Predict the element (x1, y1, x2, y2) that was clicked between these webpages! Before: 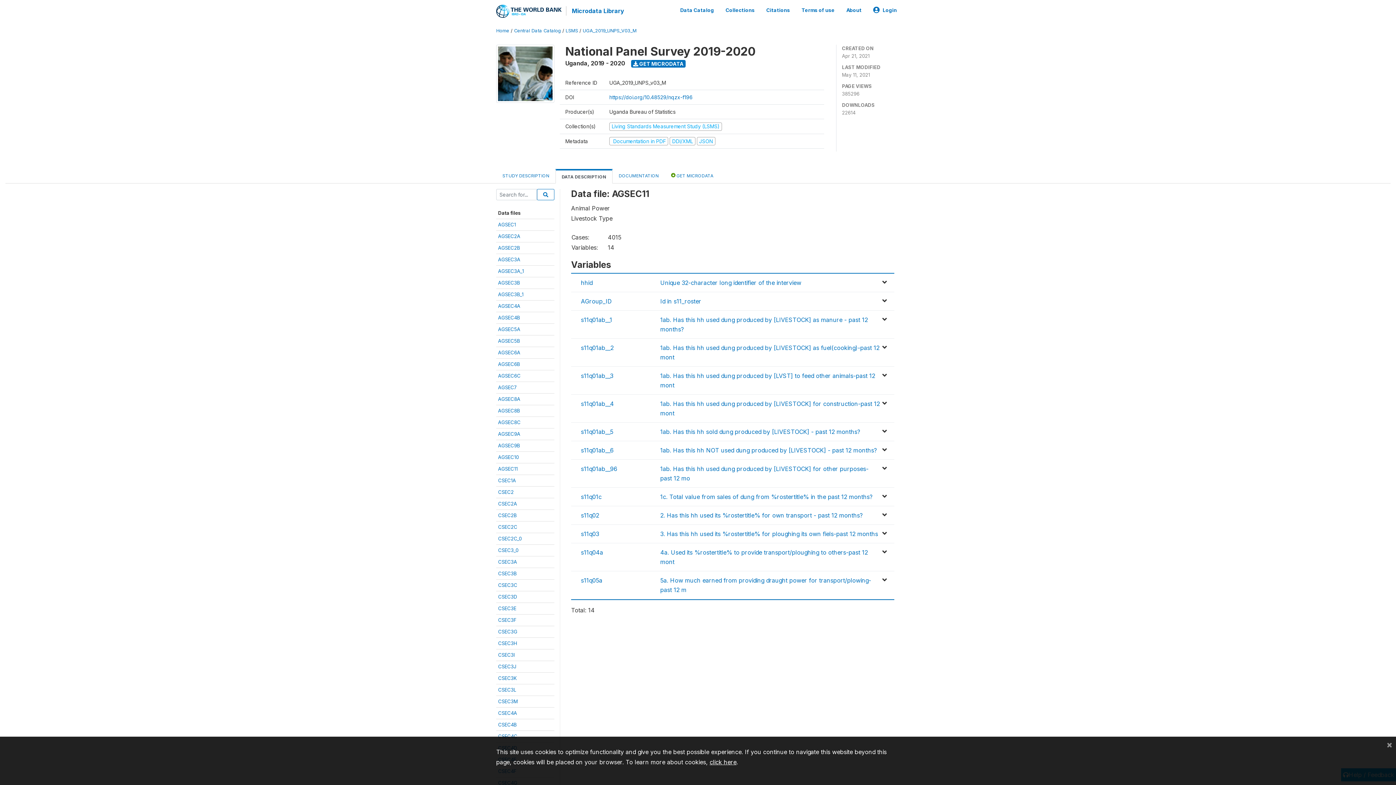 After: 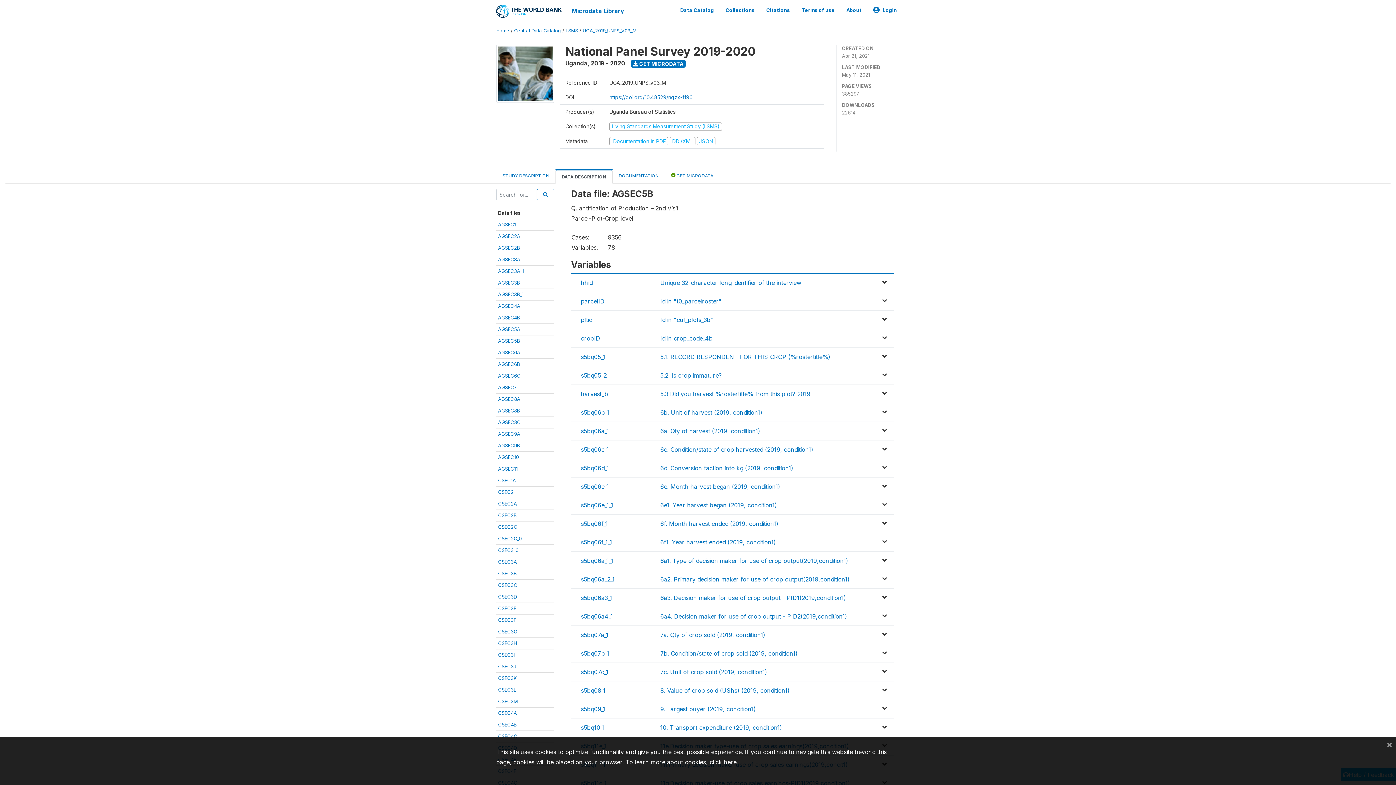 Action: label: AGSEC5B bbox: (498, 338, 520, 344)